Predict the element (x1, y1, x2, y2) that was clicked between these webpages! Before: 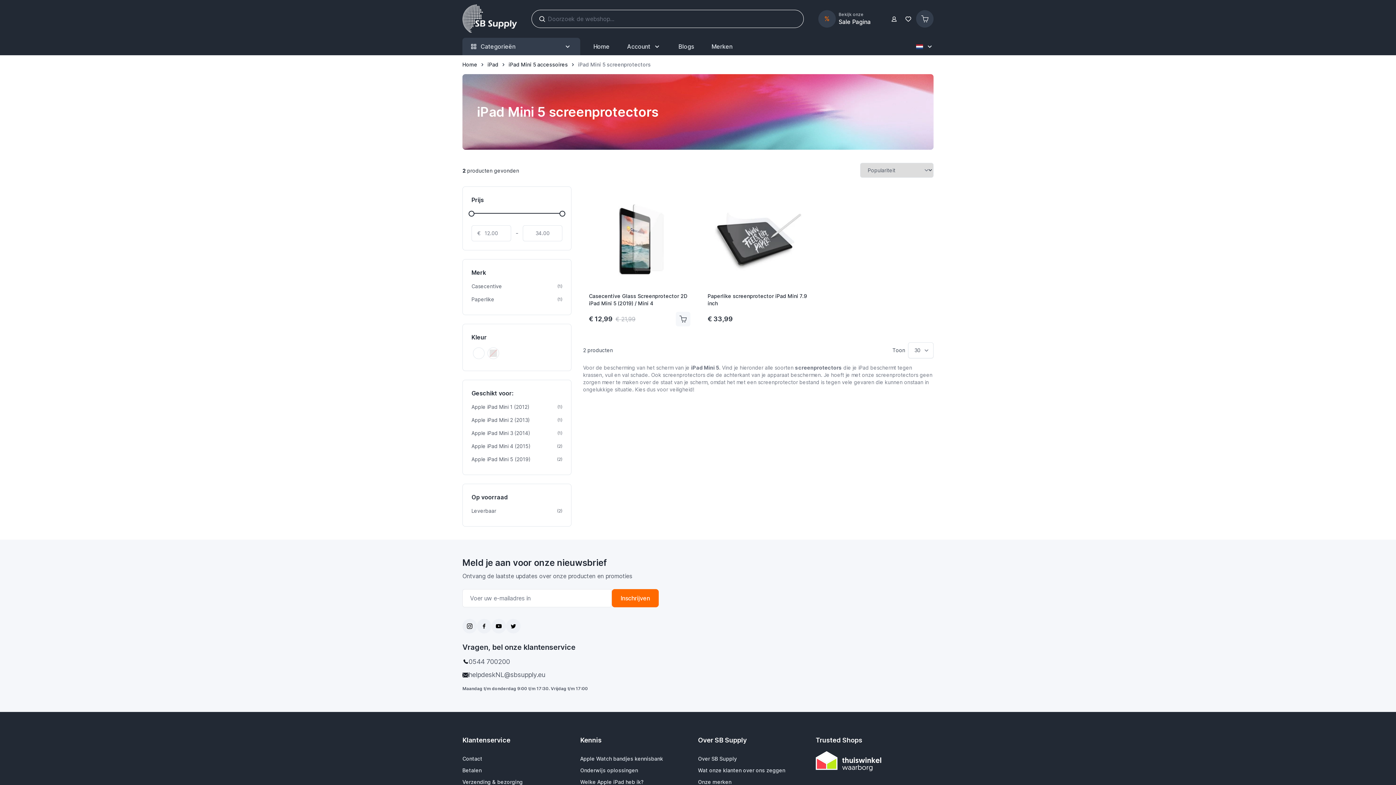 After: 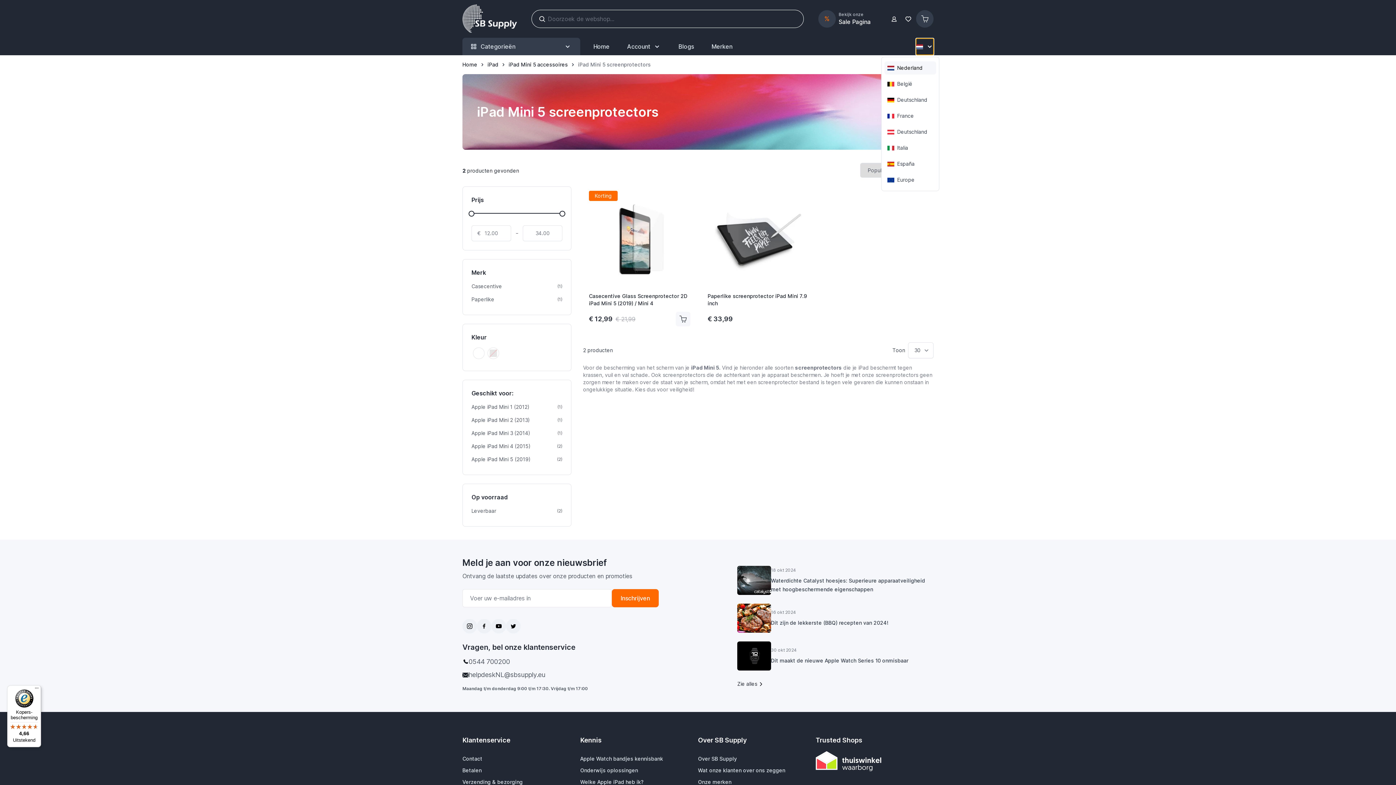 Action: bbox: (916, 38, 933, 54)